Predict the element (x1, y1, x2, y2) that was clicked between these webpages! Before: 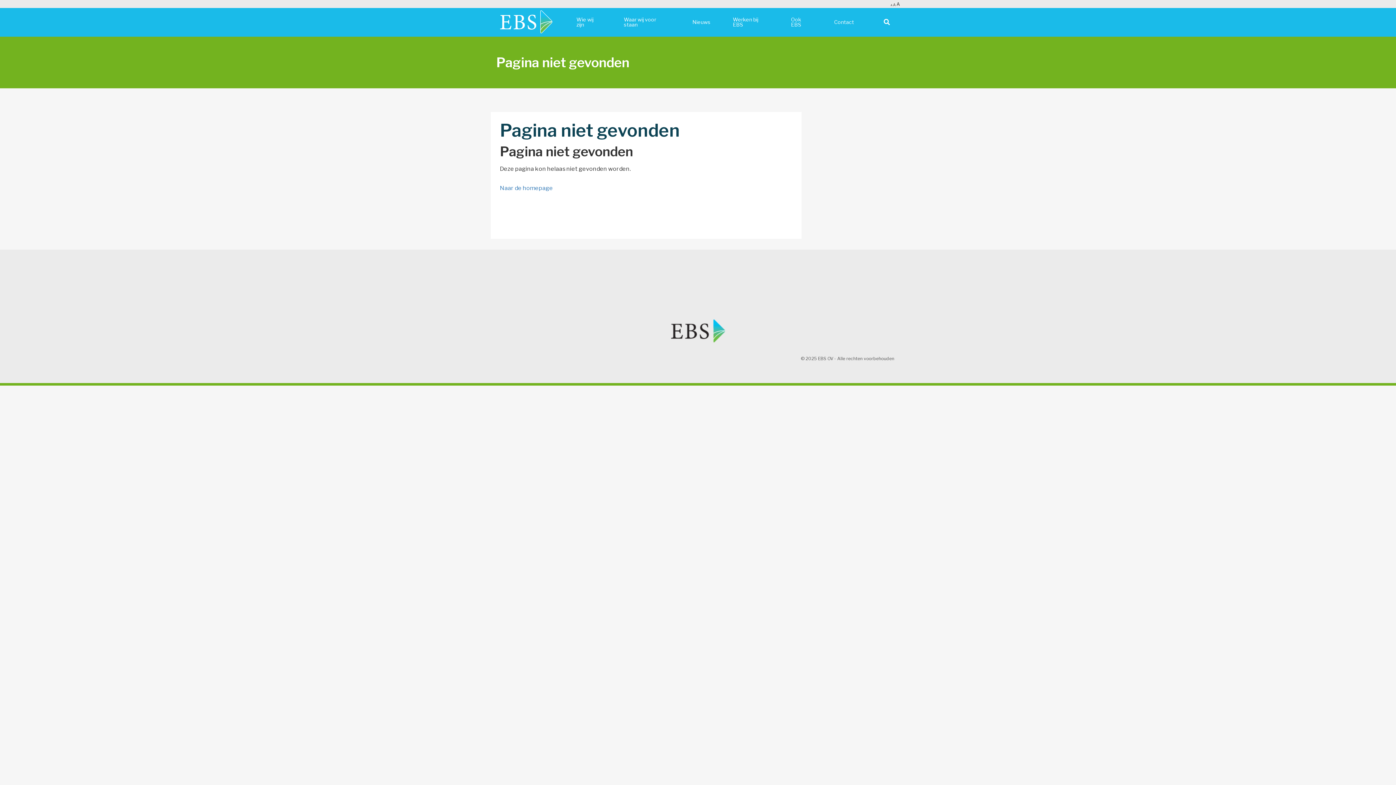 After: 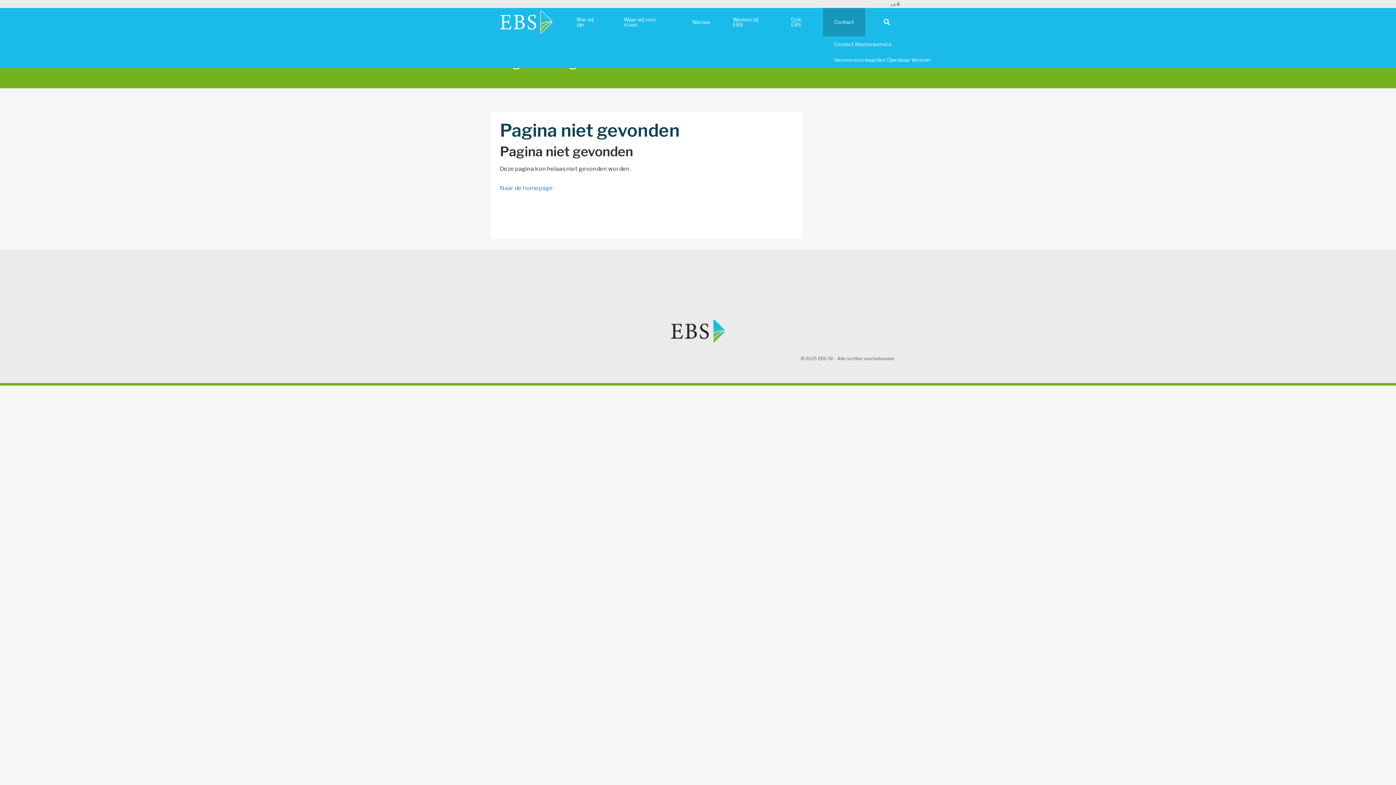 Action: label: Contact bbox: (823, 8, 865, 36)